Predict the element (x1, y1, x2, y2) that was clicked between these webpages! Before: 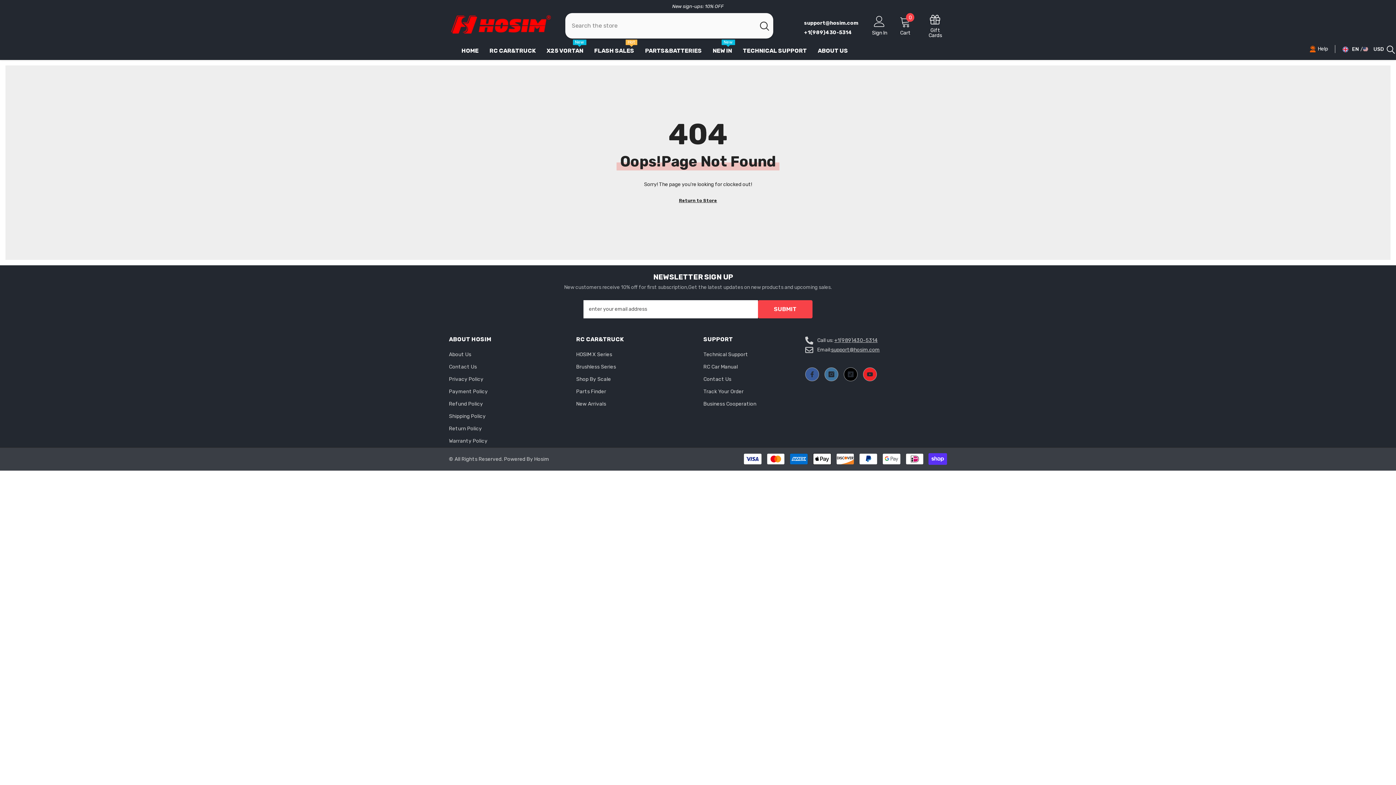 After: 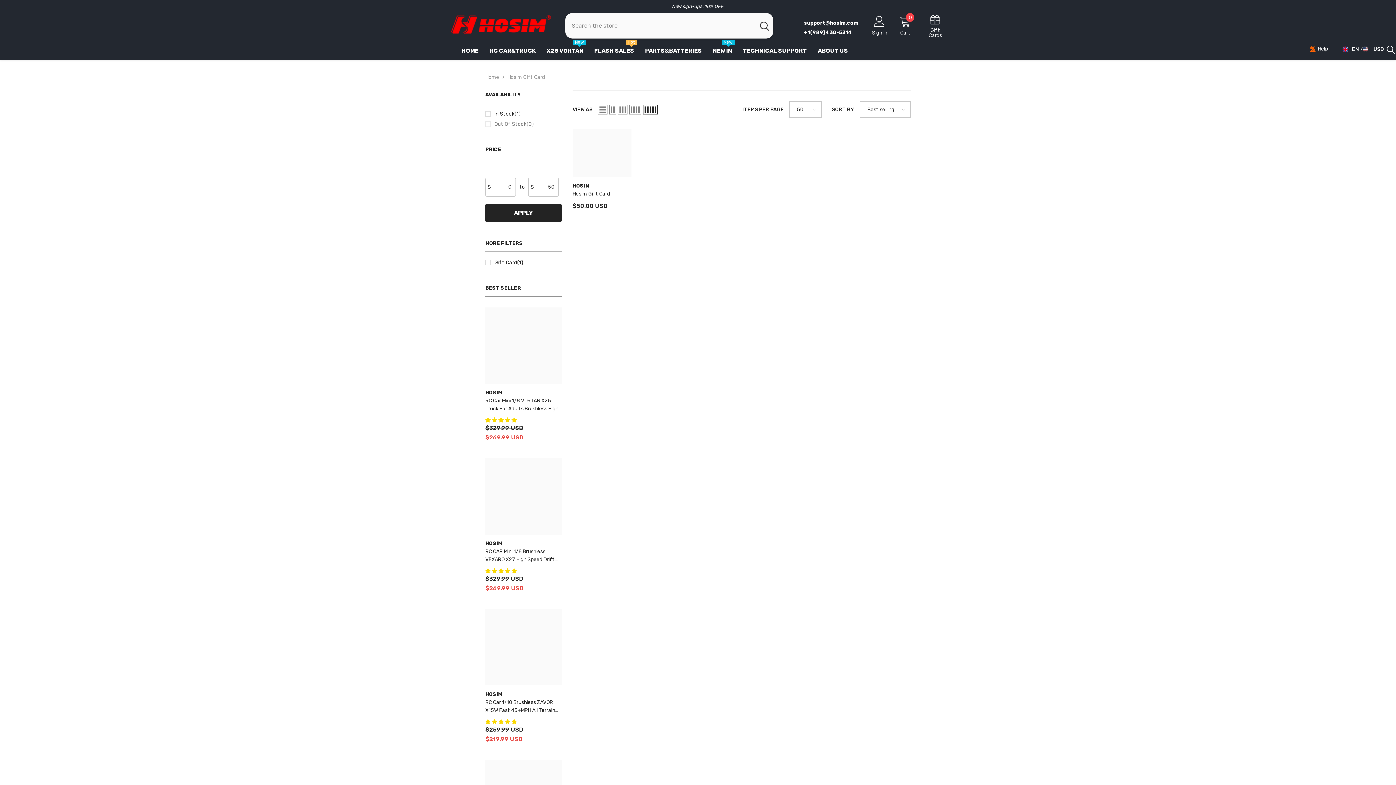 Action: label: Gift Cards bbox: (923, 13, 947, 38)